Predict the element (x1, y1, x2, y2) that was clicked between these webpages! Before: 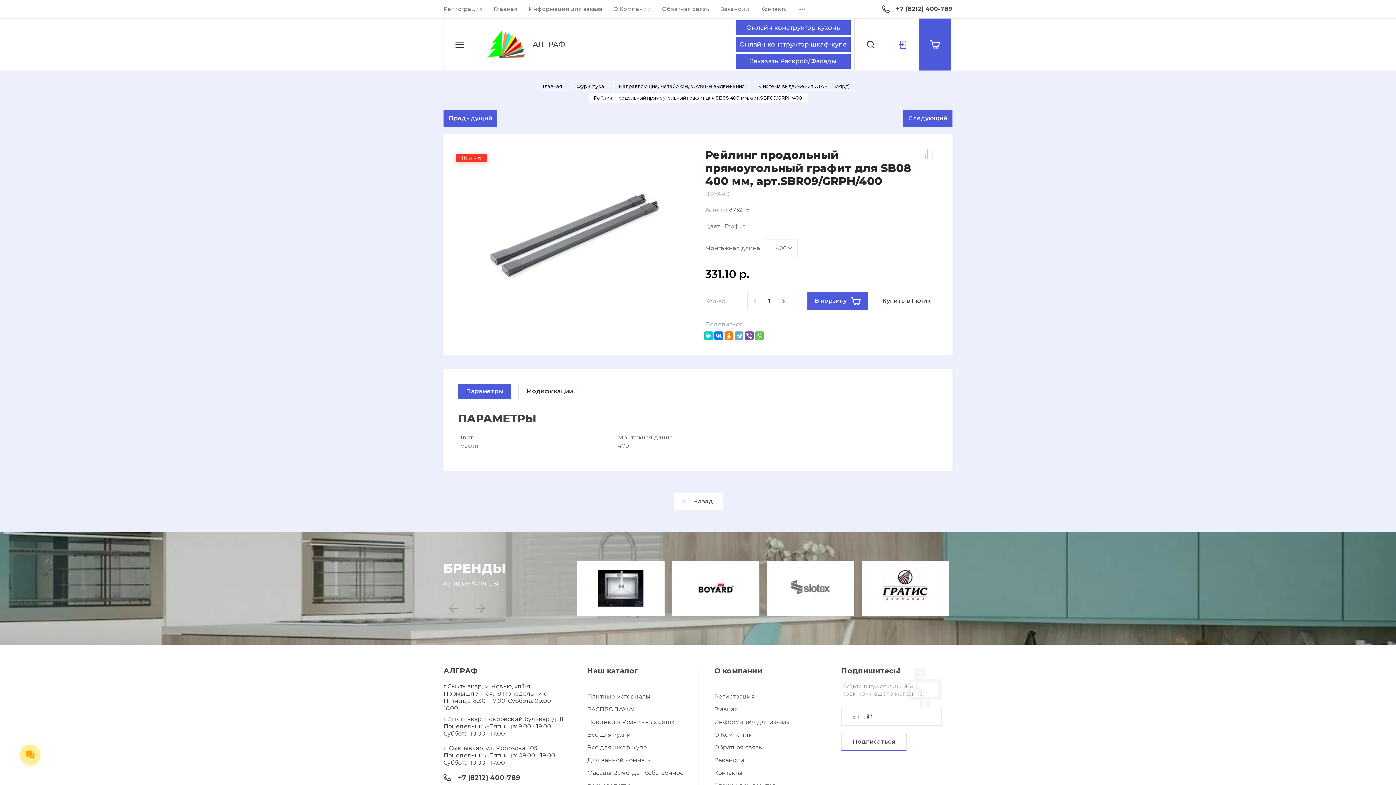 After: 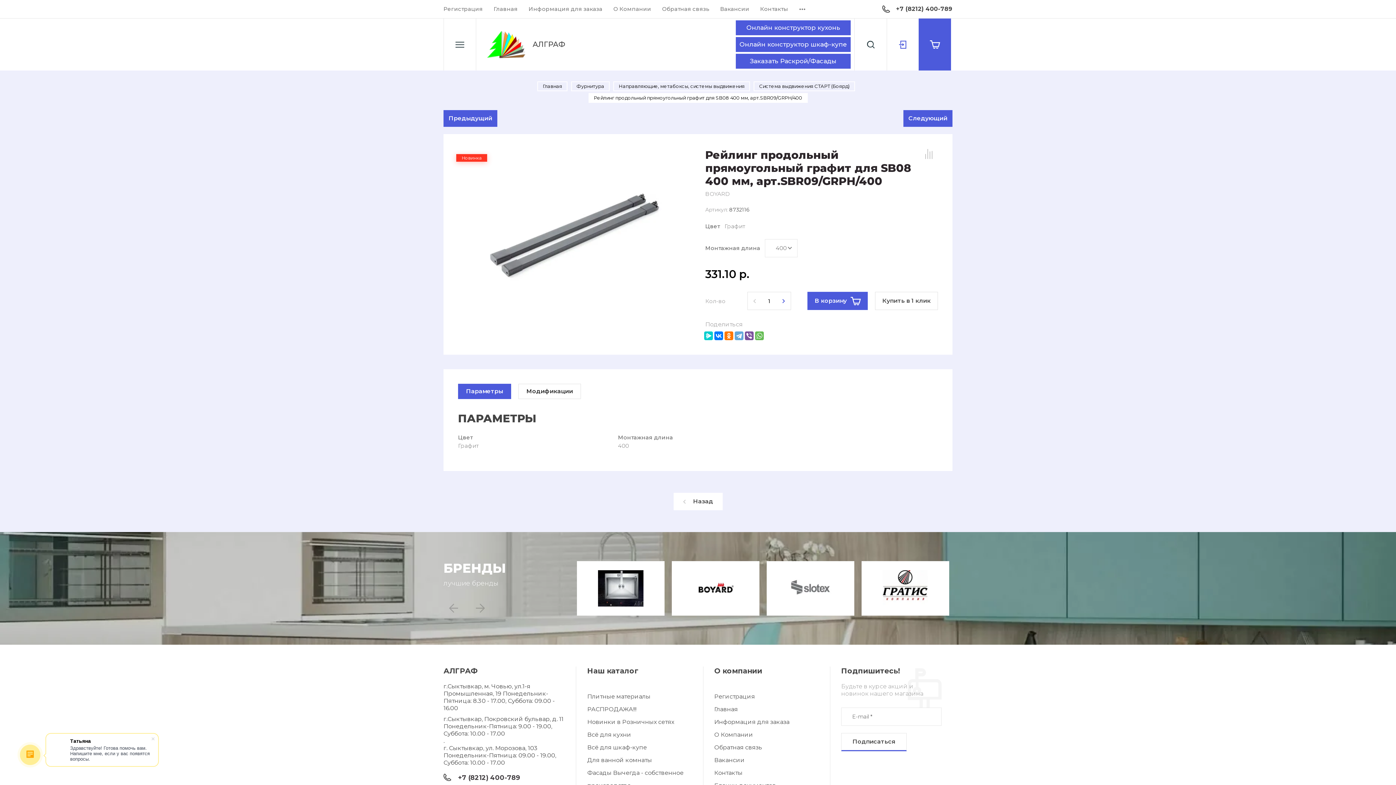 Action: label: +7 (8212) 400-789 bbox: (896, 5, 952, 12)